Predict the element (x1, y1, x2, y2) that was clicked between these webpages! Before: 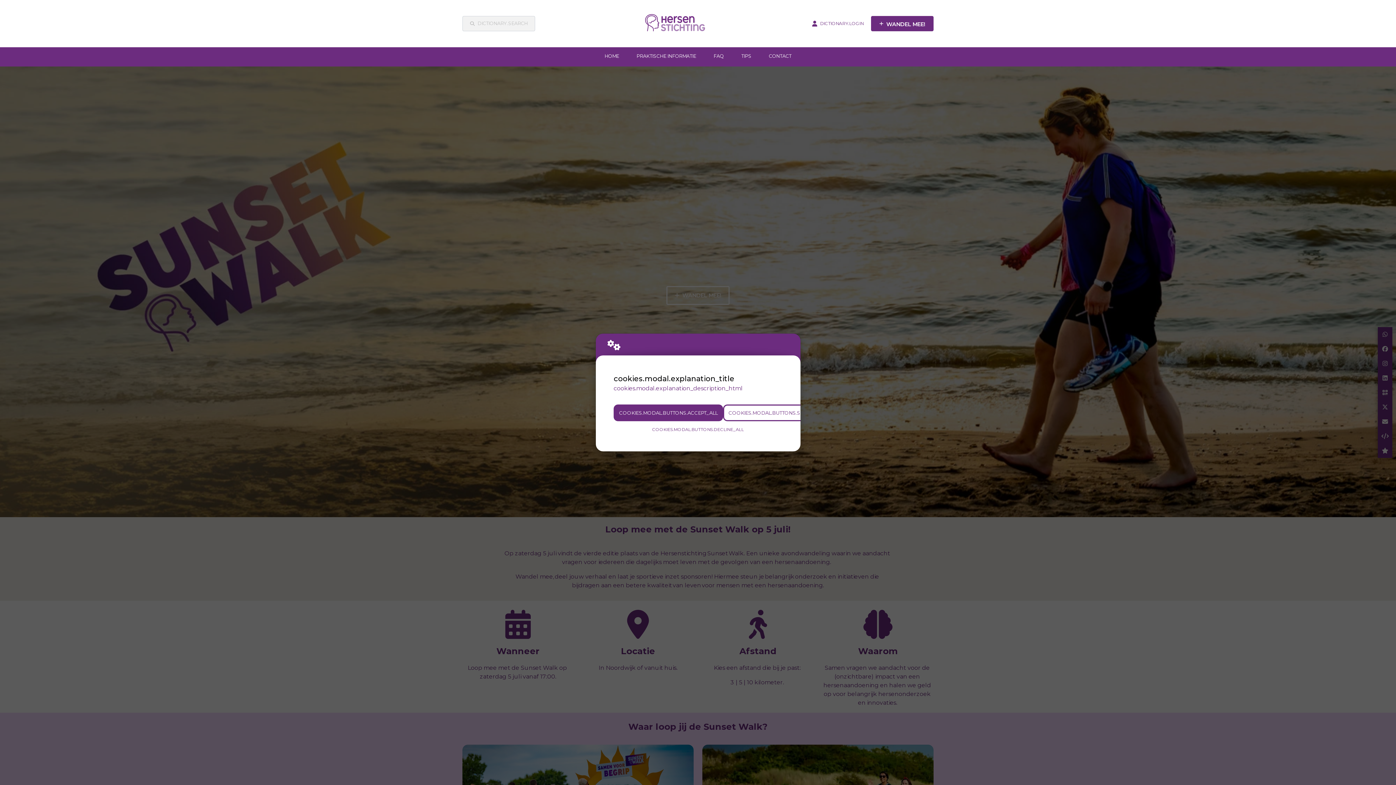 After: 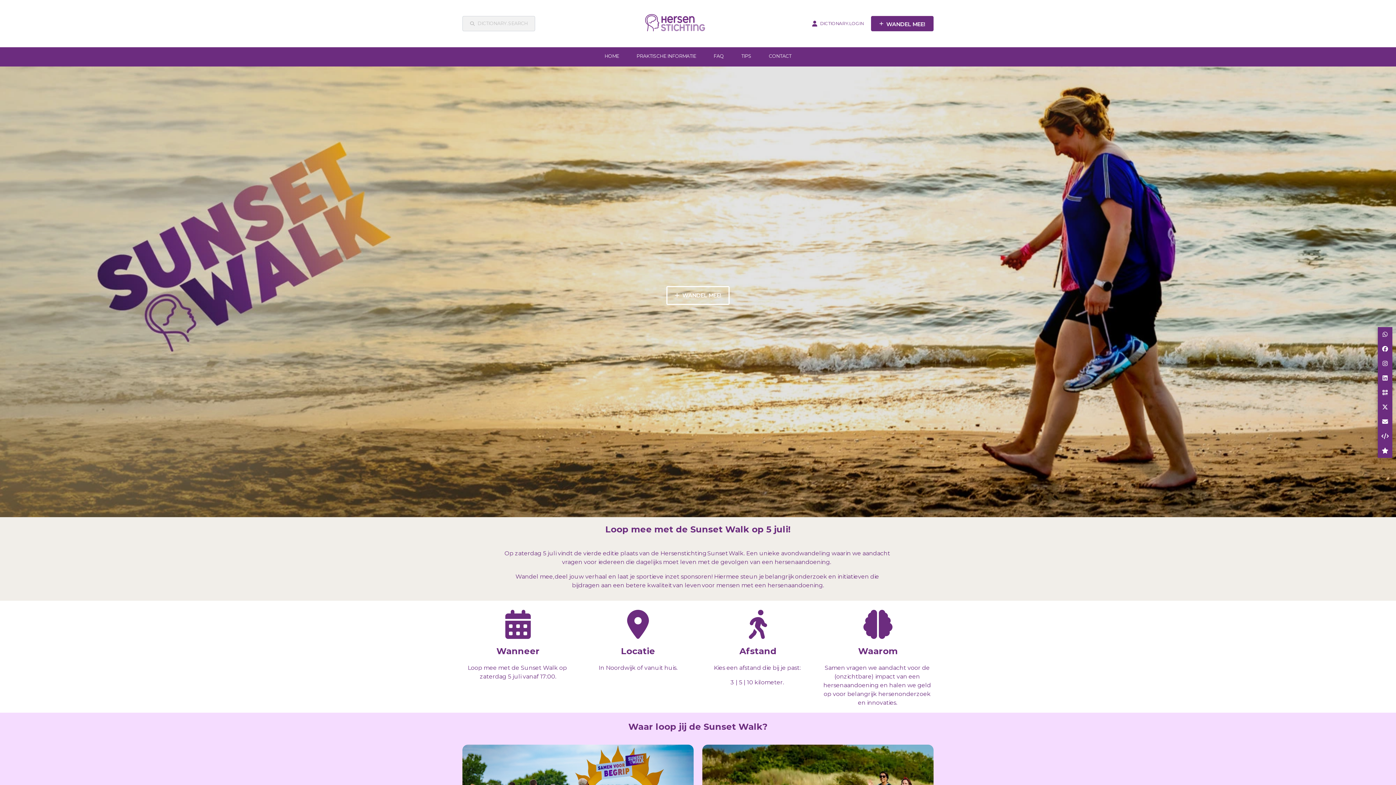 Action: bbox: (613, 404, 723, 421) label: COOKIES.MODAL.BUTTONS.ACCEPT_ALL